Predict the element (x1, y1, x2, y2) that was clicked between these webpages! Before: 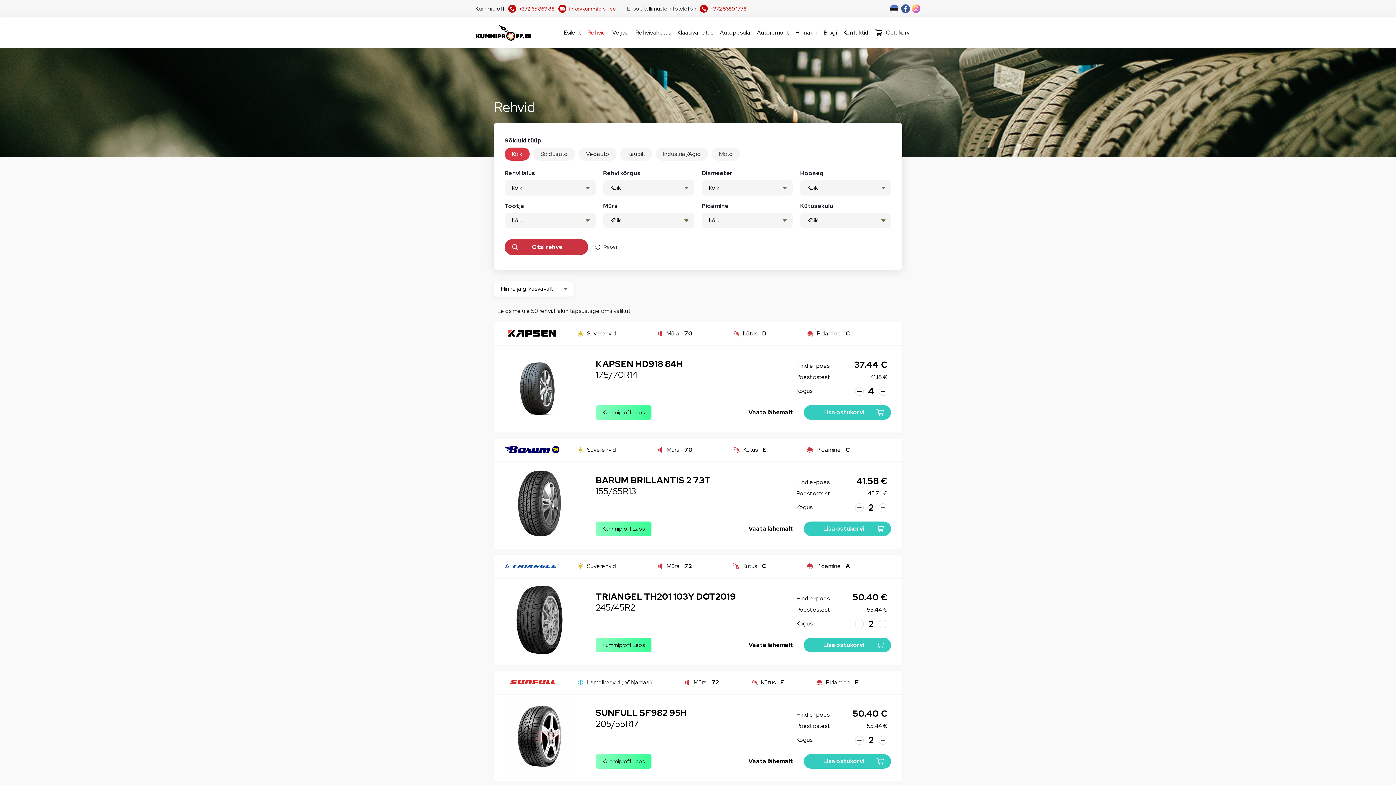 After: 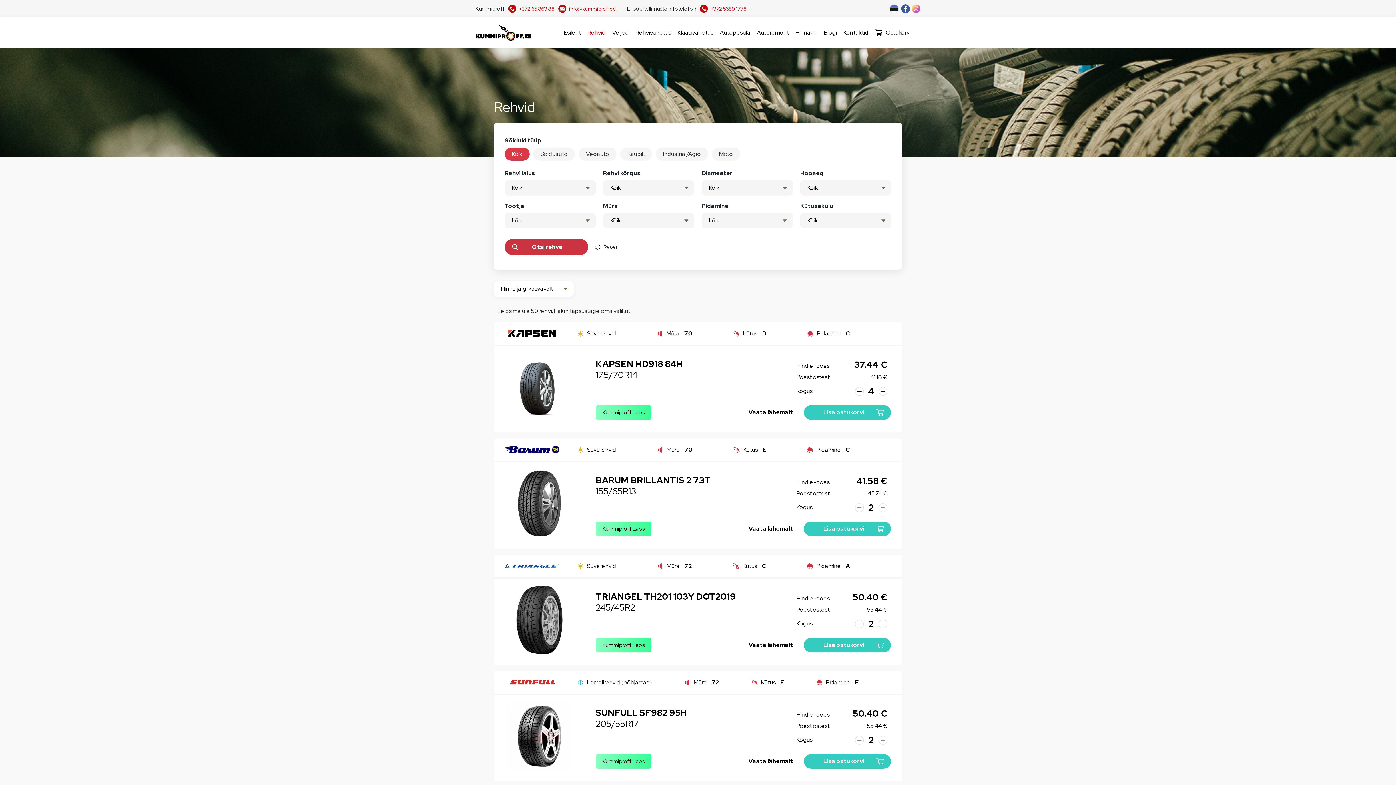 Action: bbox: (558, 4, 616, 12) label: info@kummiproff.ee